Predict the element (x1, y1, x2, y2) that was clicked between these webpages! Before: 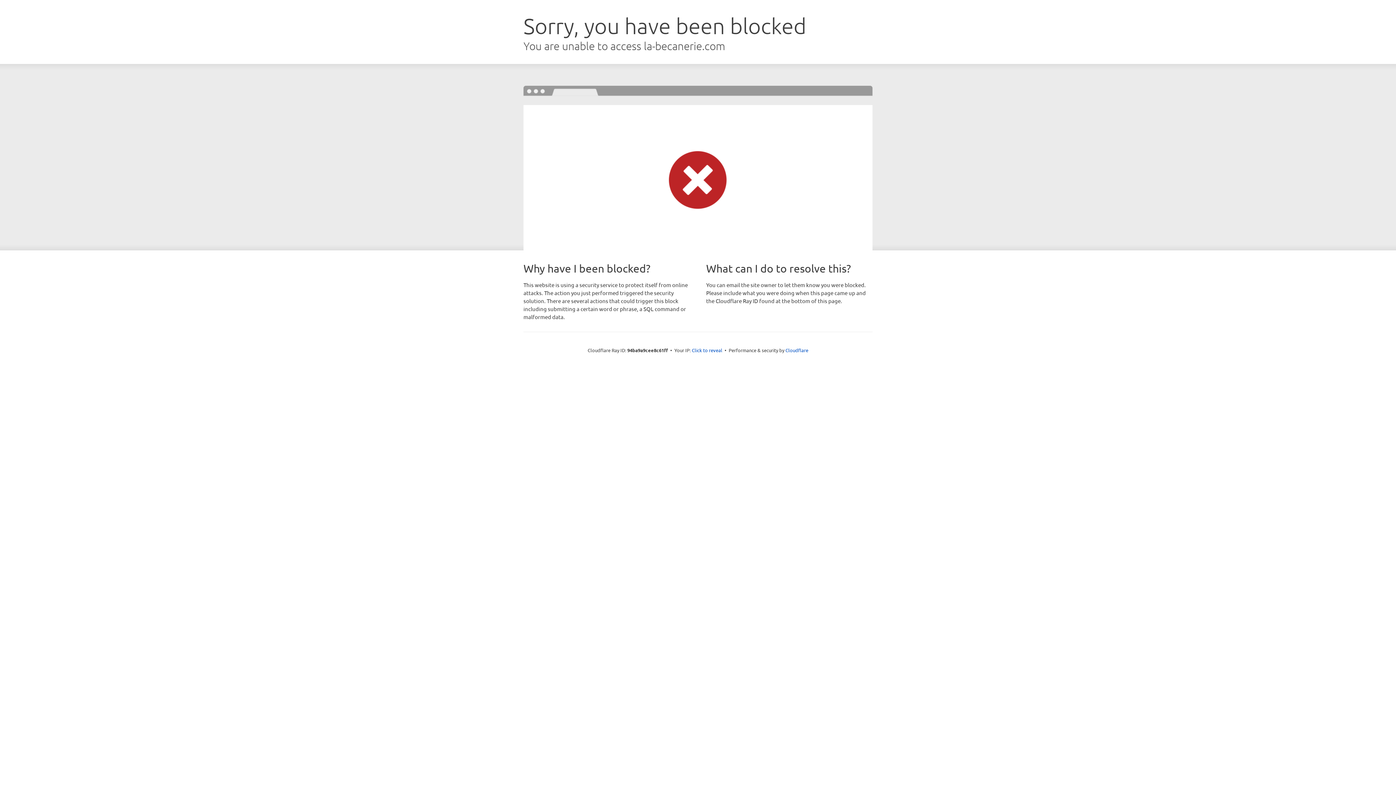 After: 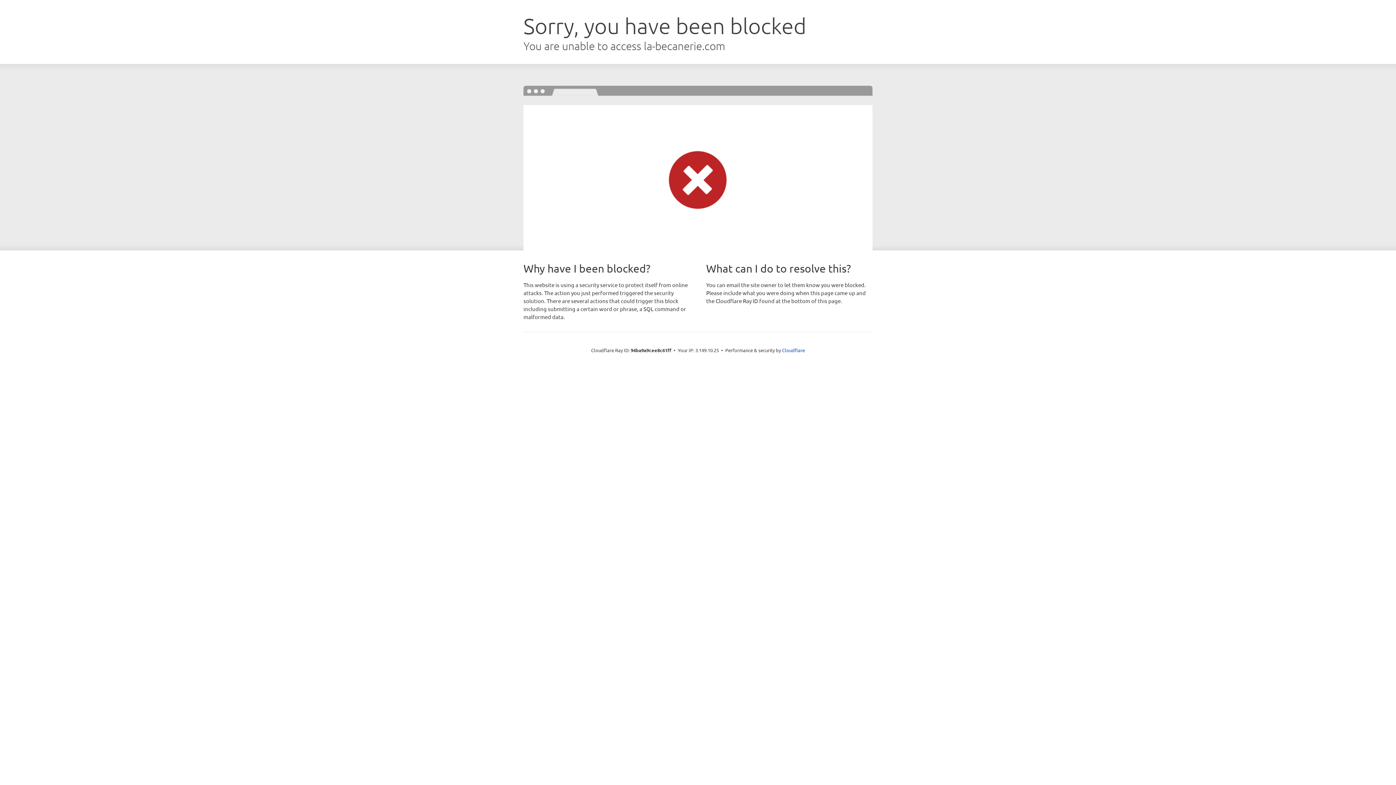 Action: label: Click to reveal bbox: (692, 346, 722, 353)